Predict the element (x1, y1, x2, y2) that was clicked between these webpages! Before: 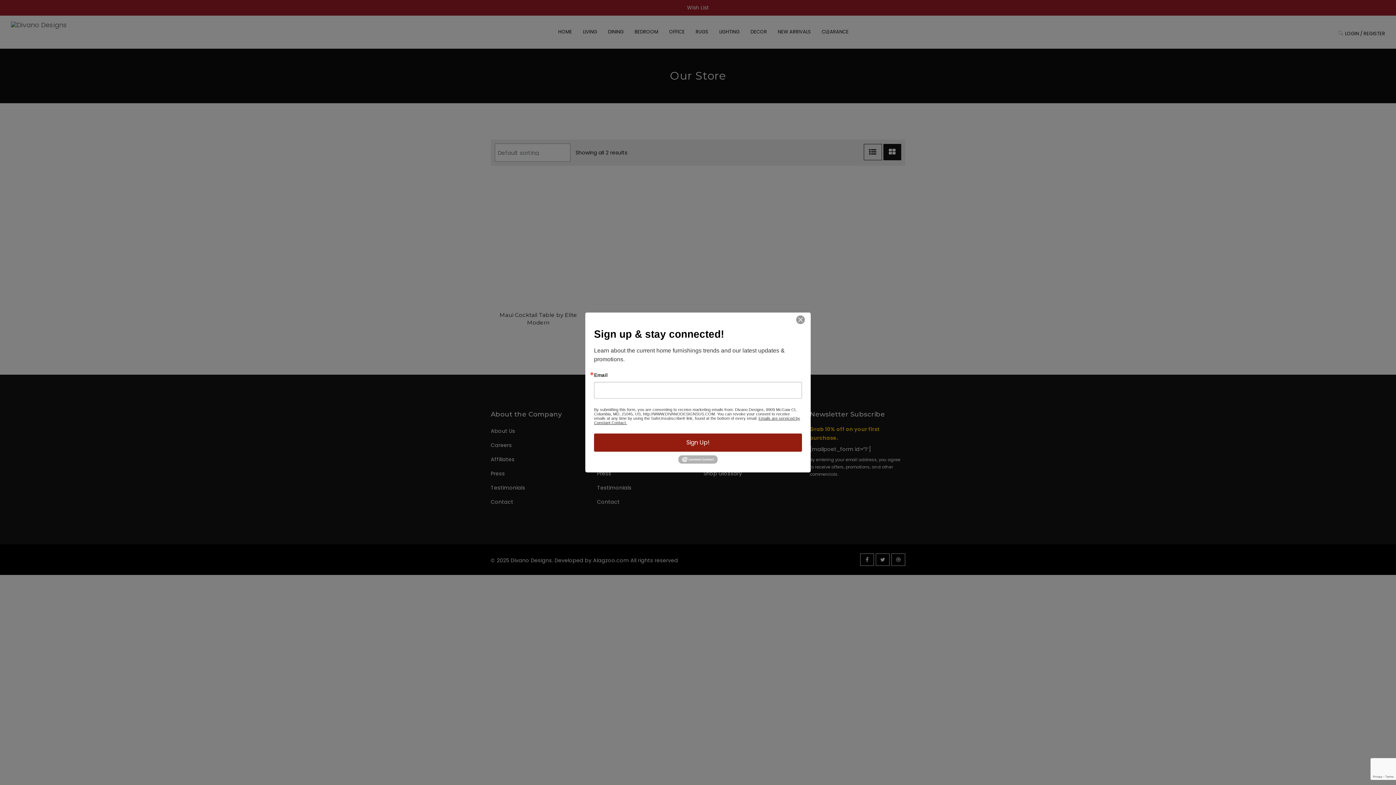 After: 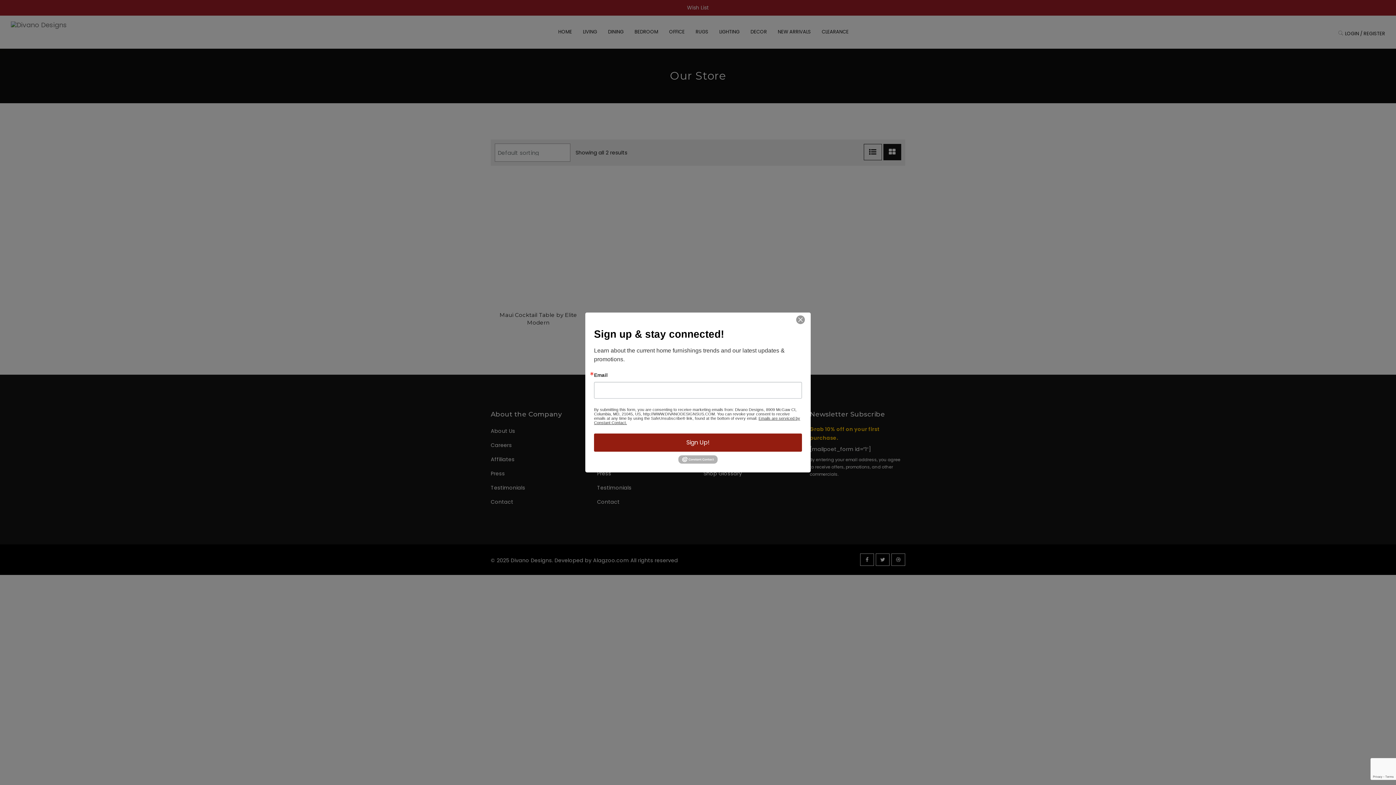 Action: bbox: (678, 457, 717, 461)